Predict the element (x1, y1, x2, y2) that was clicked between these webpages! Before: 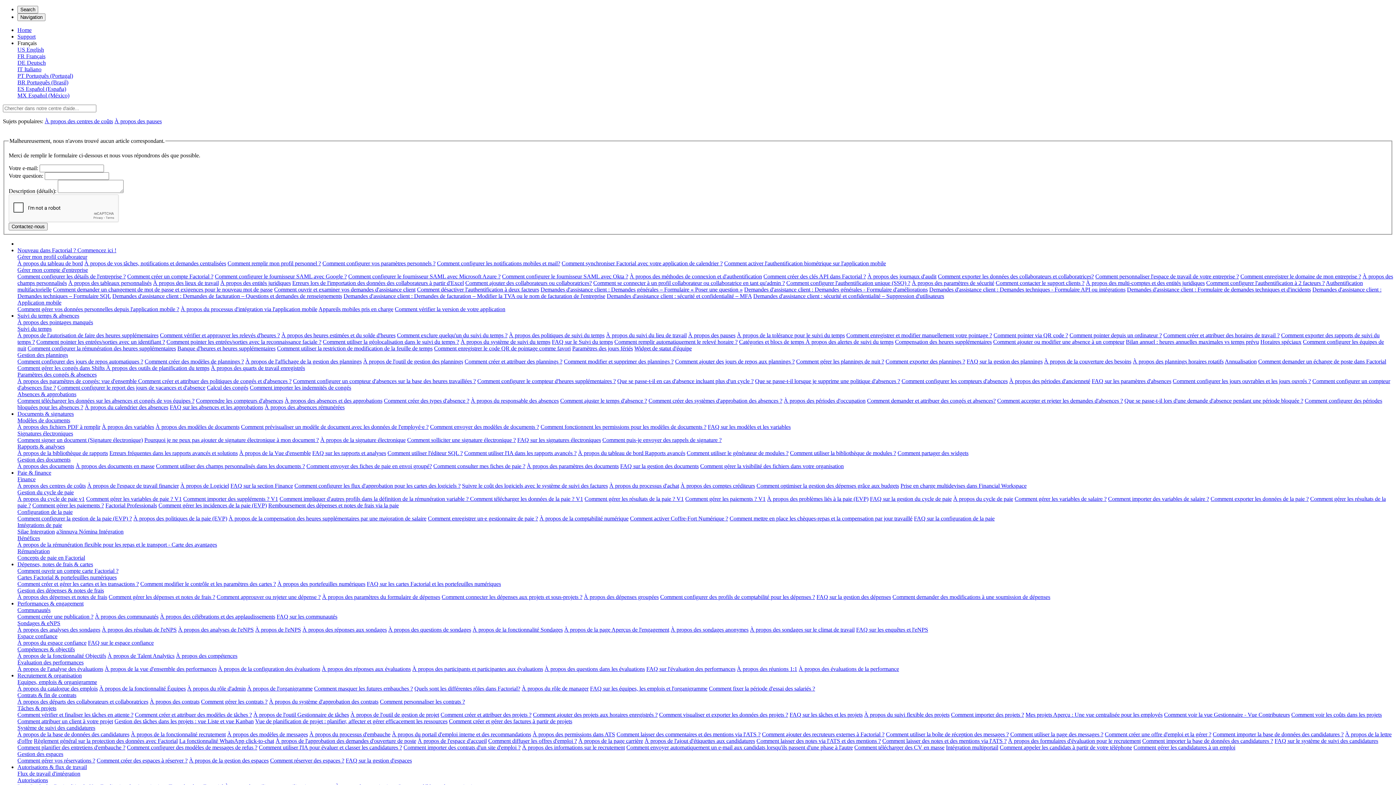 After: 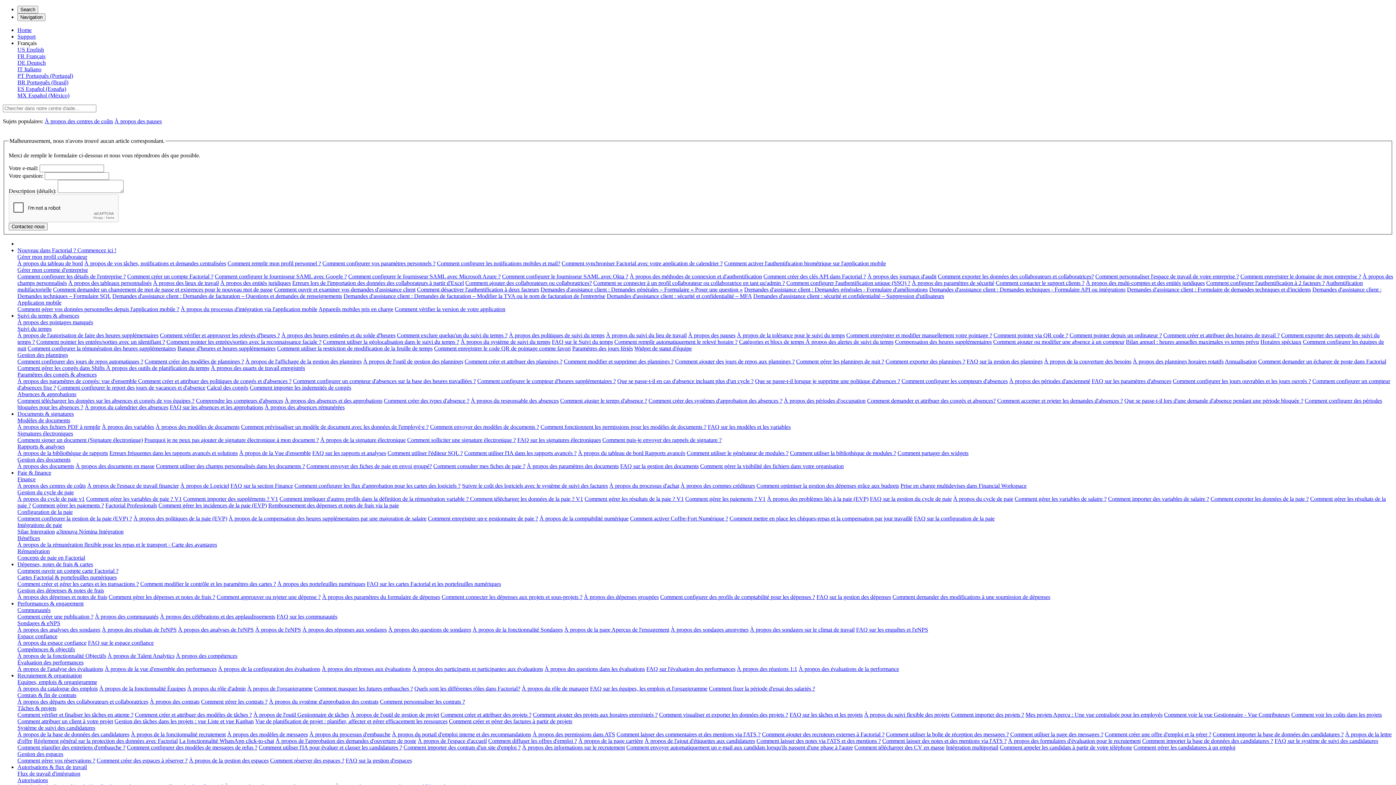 Action: bbox: (321, 666, 410, 672) label: À propos des réponses aux évaluations